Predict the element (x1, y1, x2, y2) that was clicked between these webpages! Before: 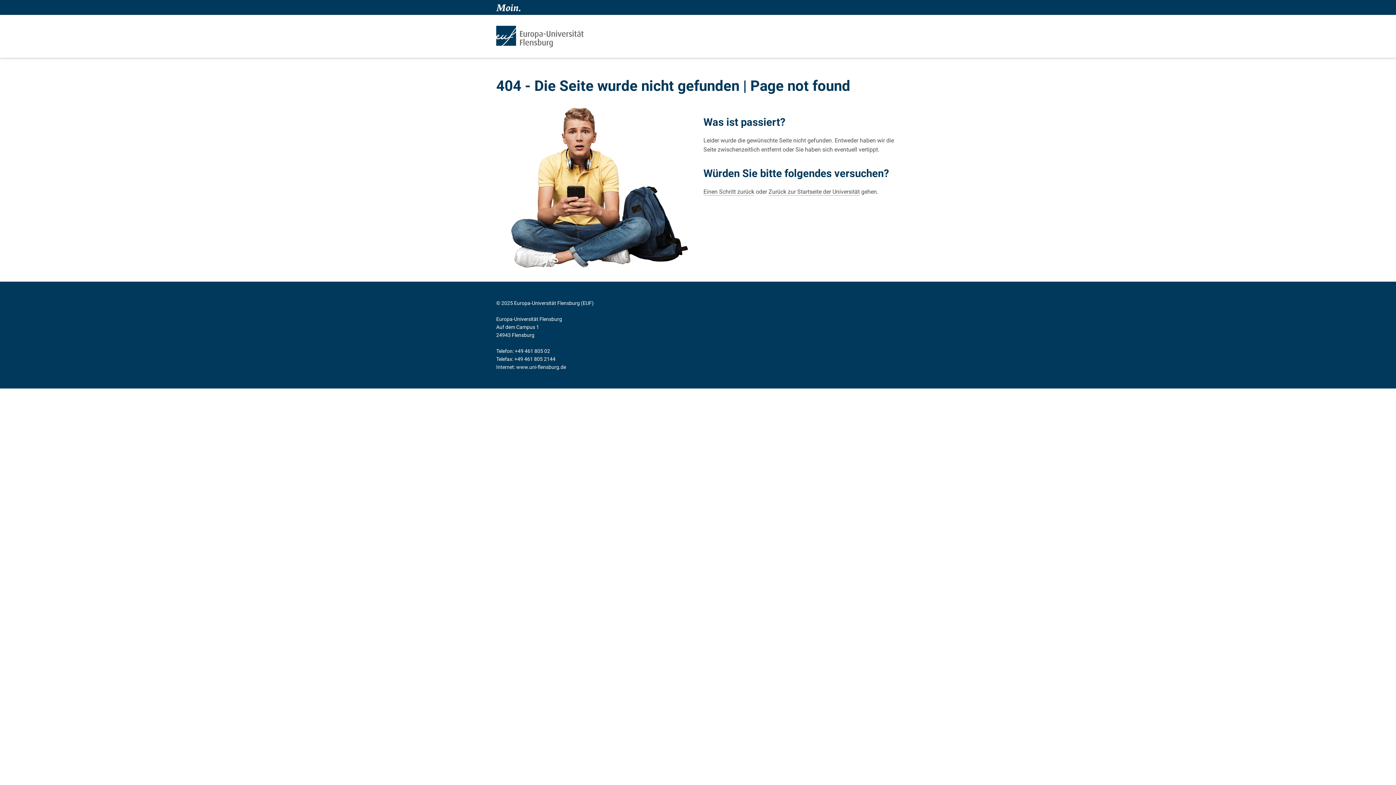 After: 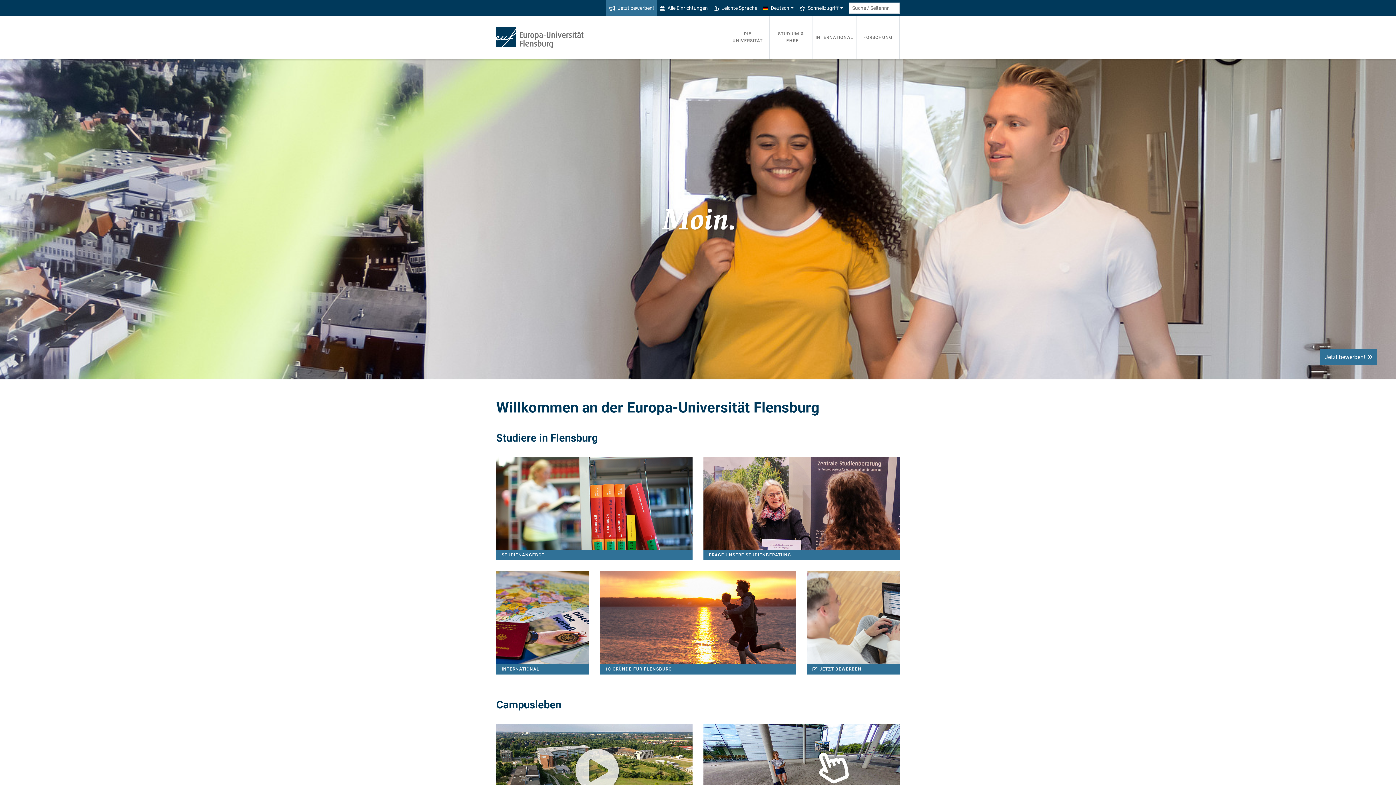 Action: bbox: (496, 25, 583, 47)